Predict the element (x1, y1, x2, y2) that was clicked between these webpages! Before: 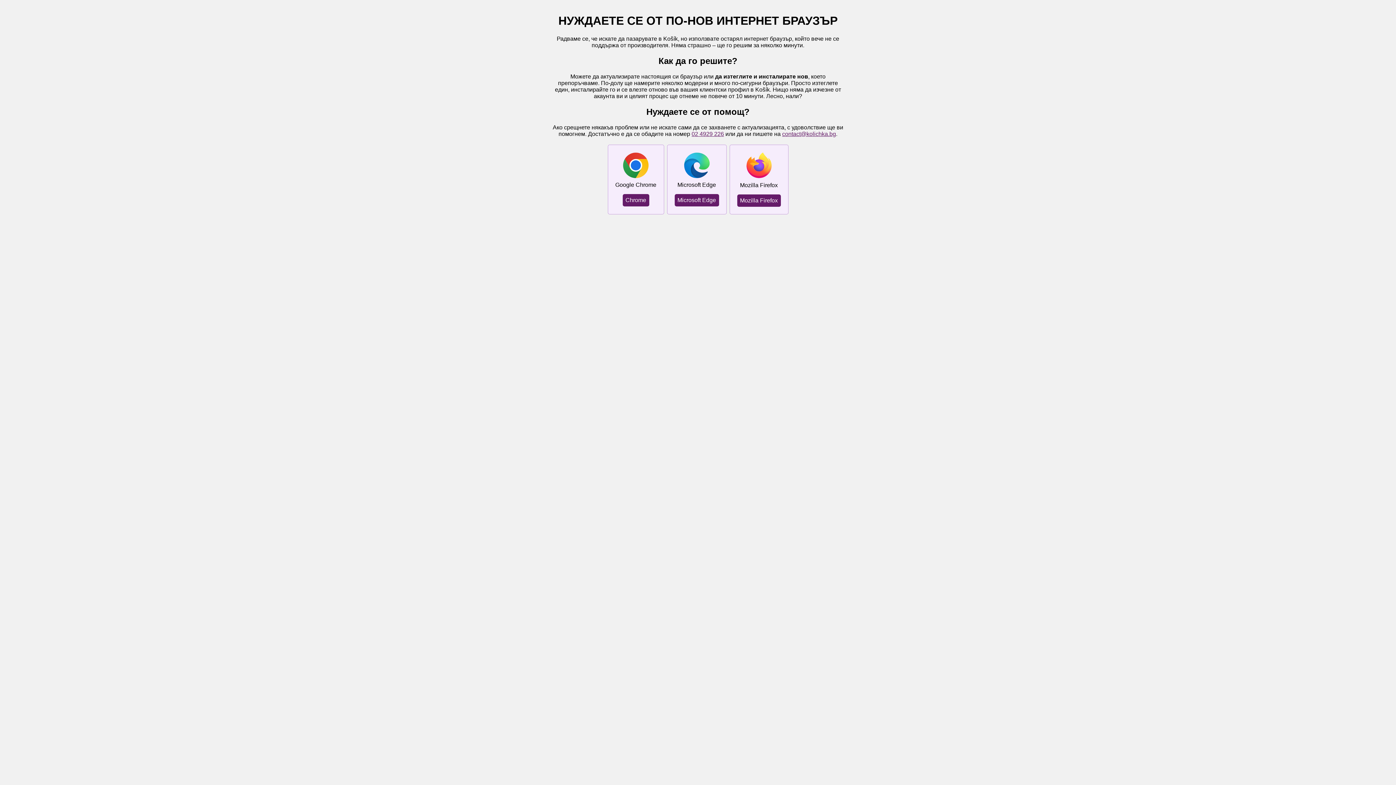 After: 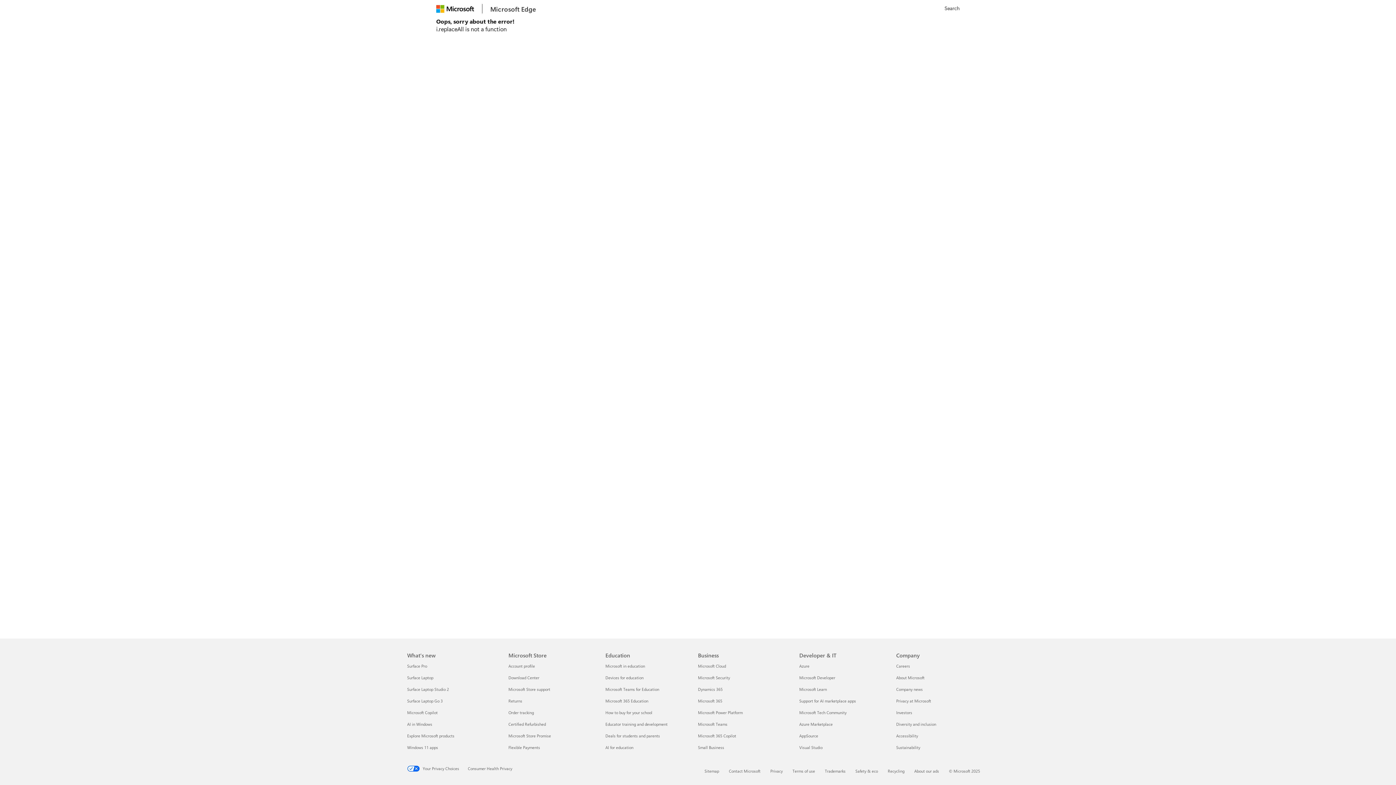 Action: label: Microsoft Edge bbox: (674, 194, 719, 206)